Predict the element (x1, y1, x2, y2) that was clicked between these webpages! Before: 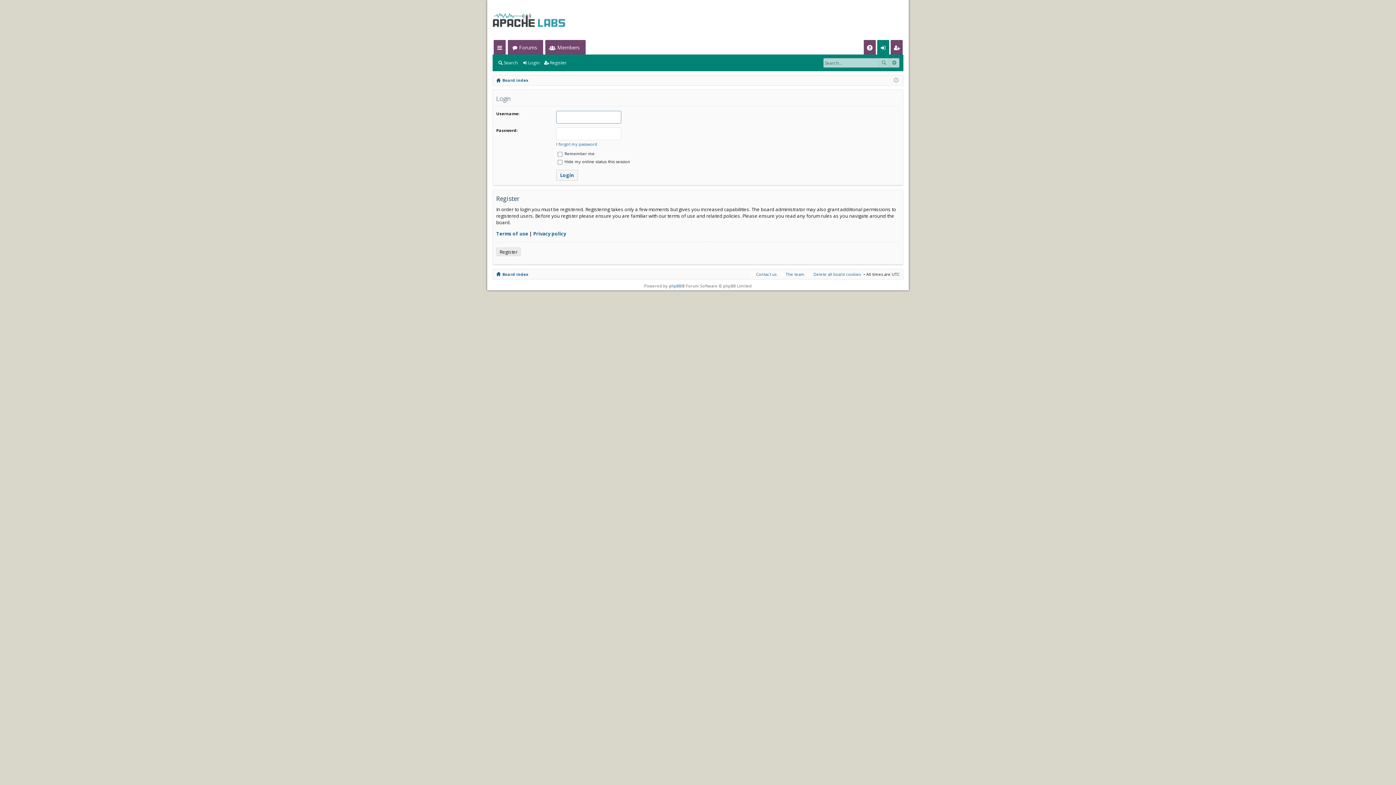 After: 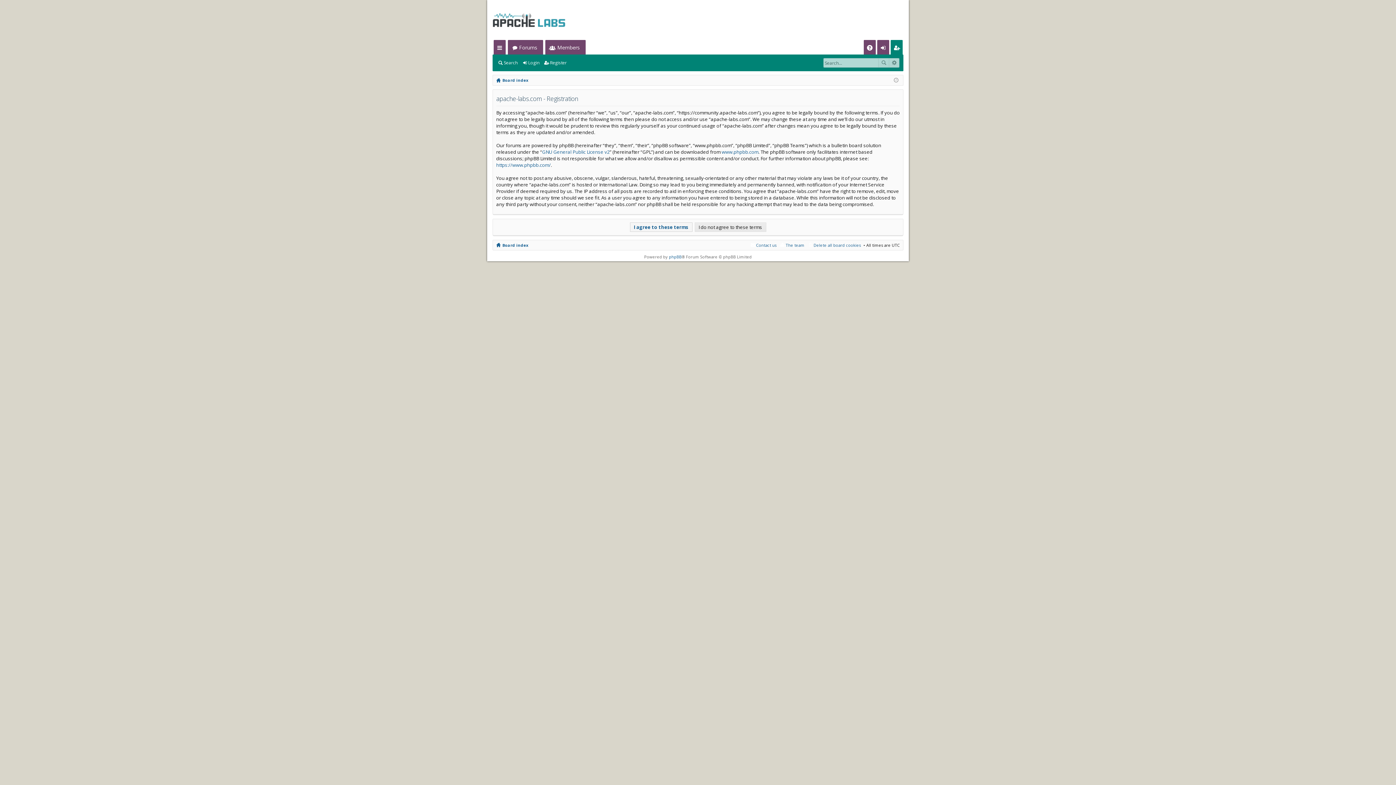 Action: bbox: (891, 40, 902, 54) label: Register